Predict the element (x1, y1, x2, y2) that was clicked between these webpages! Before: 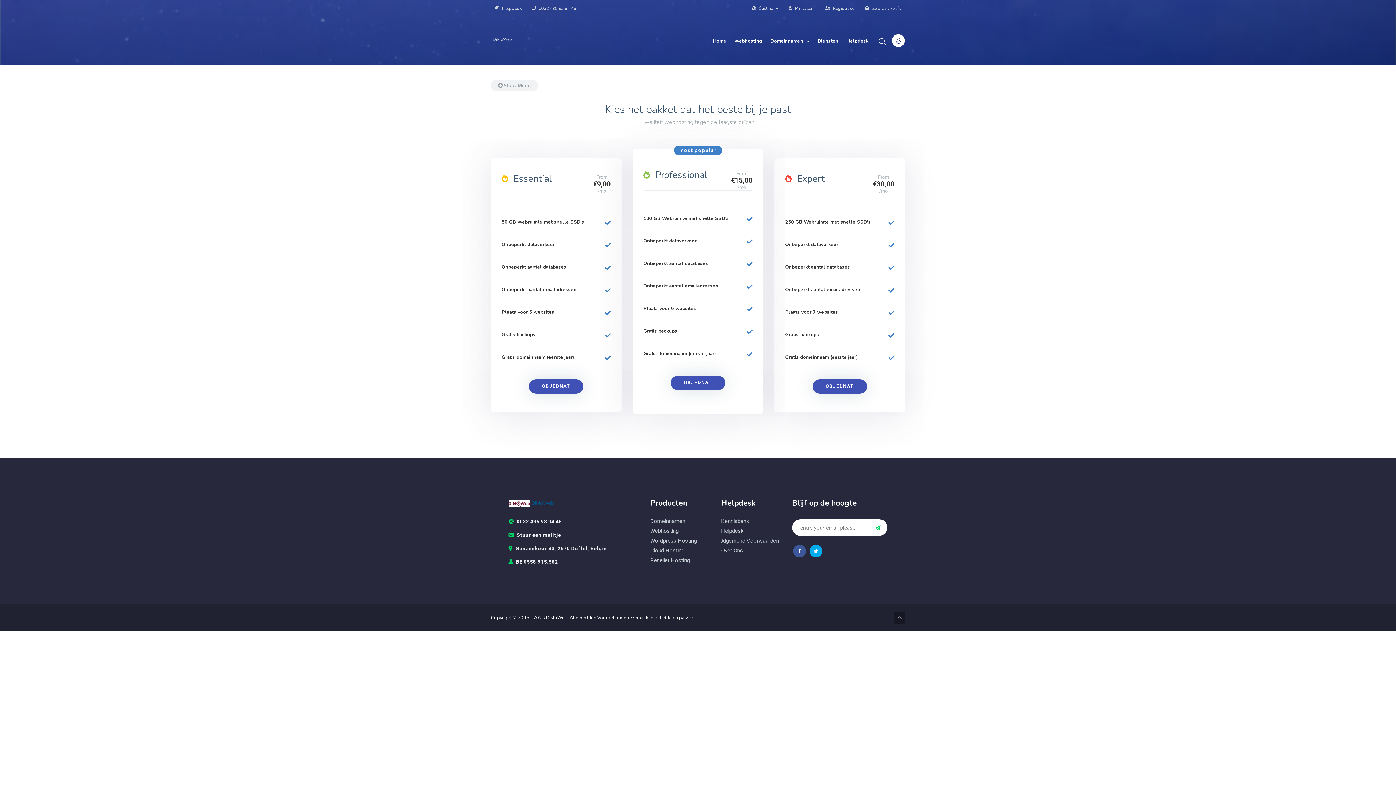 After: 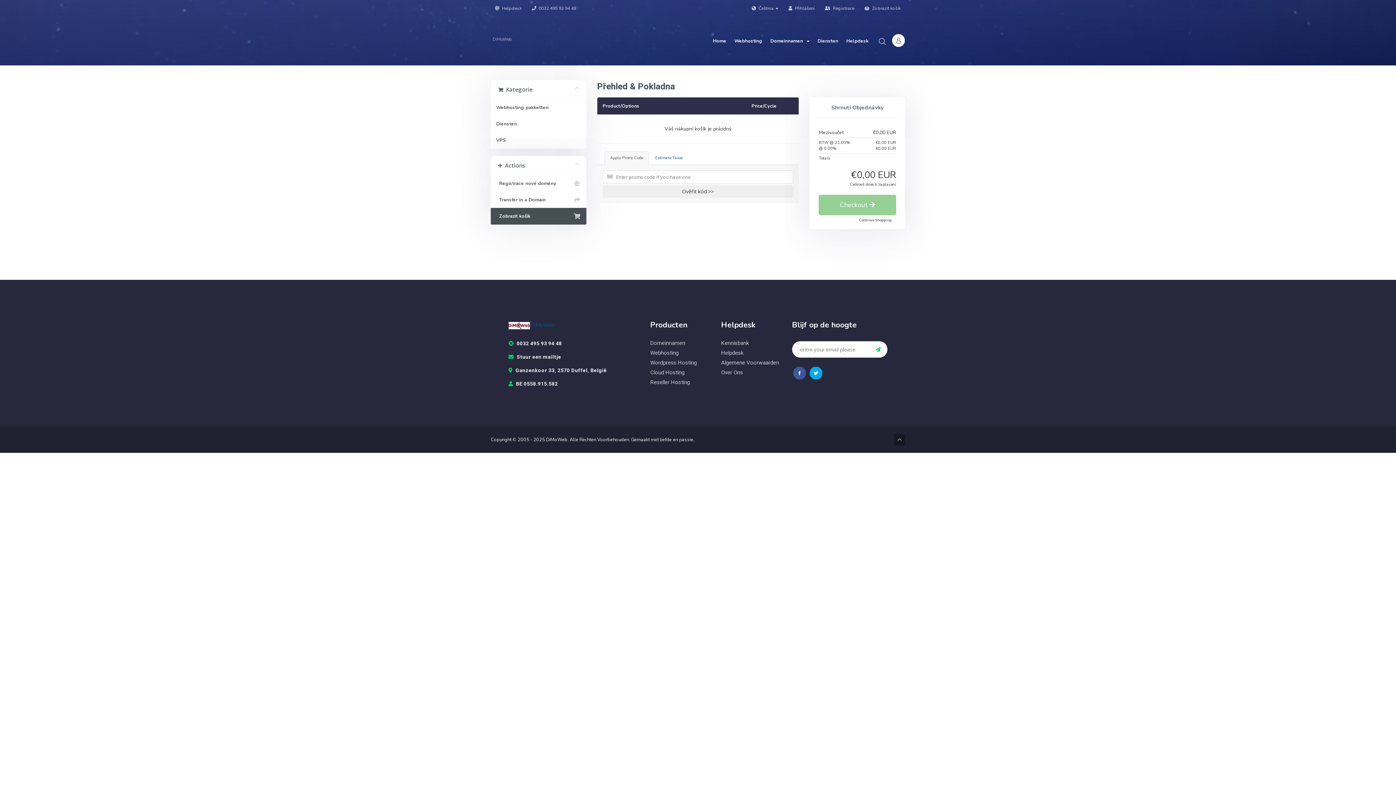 Action: bbox: (863, 3, 902, 13) label:  Zobrazit košík